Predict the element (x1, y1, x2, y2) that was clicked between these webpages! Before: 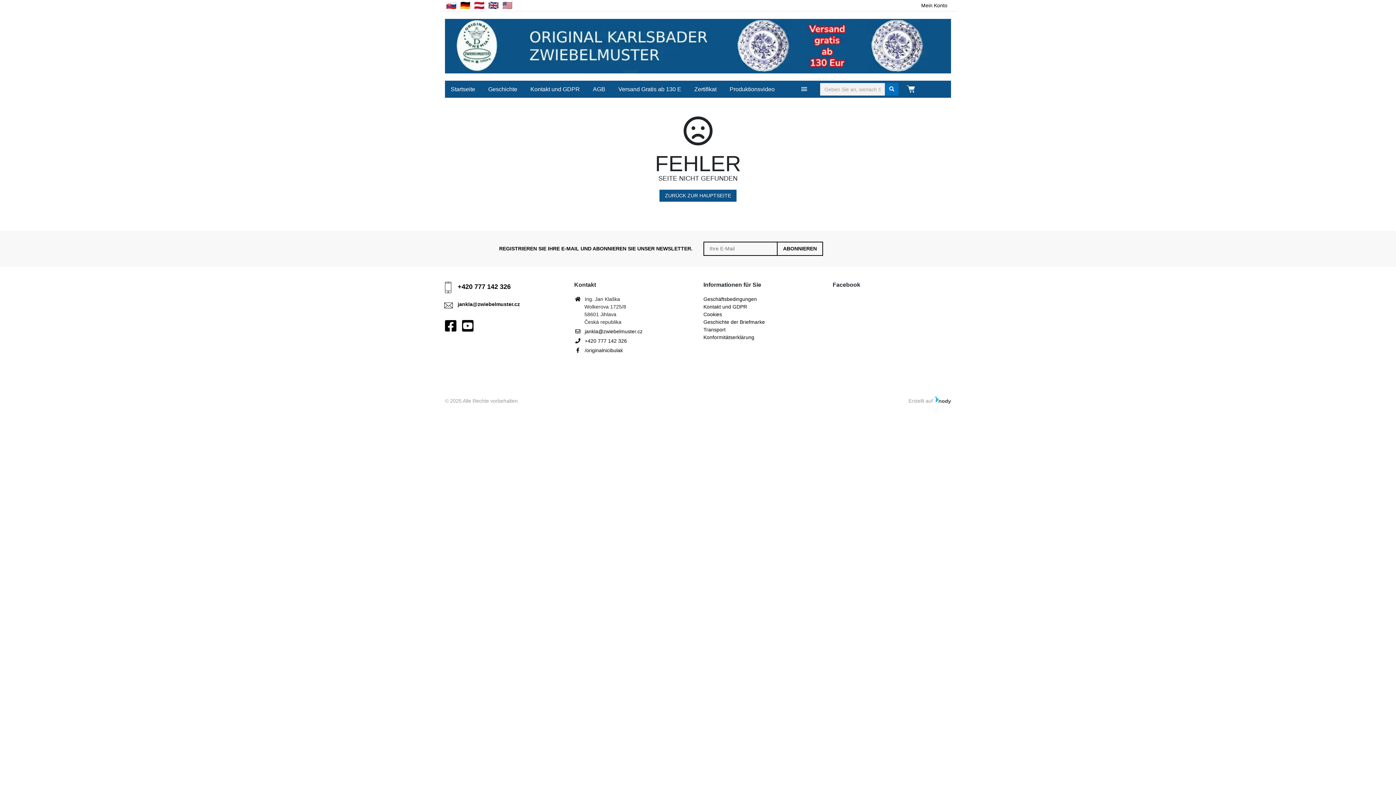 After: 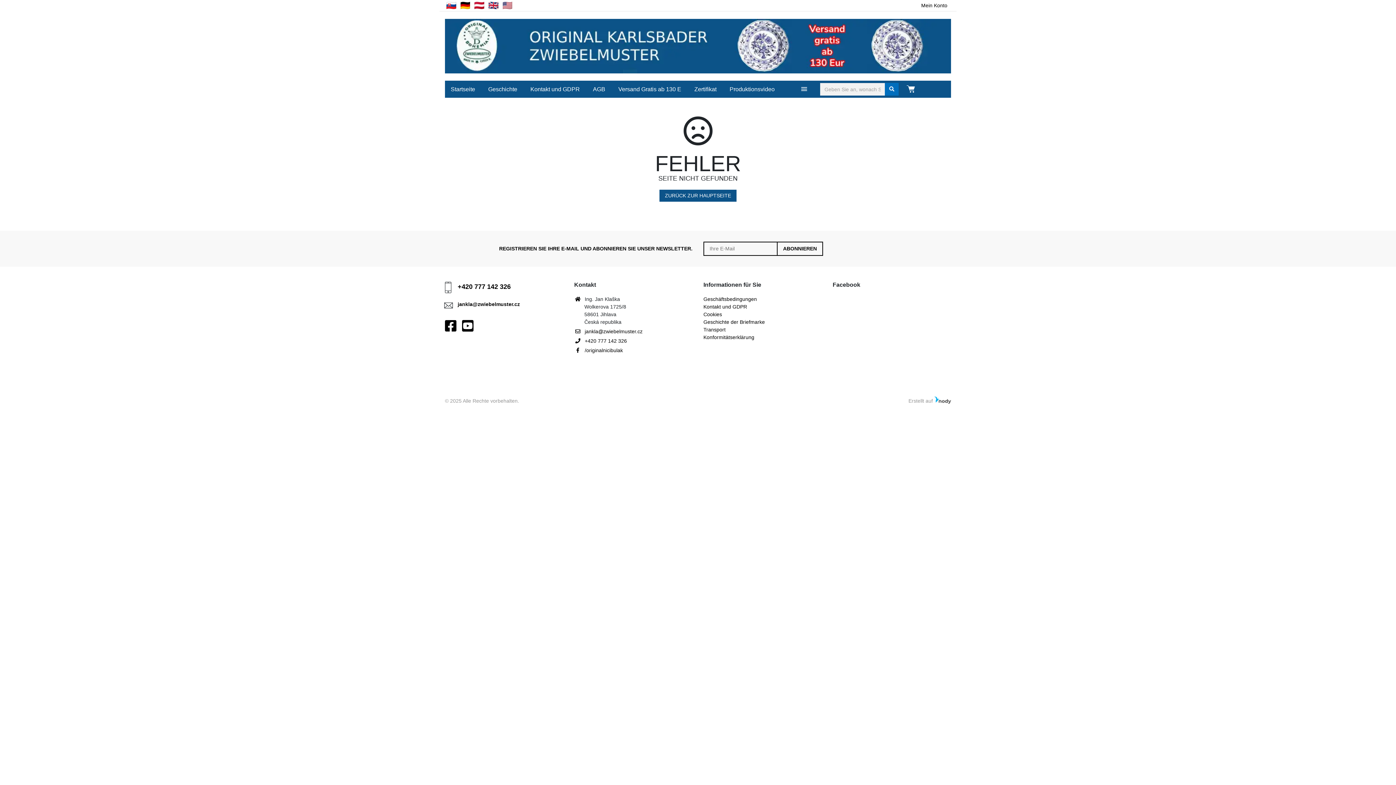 Action: label: Geschichte der Briefmarke bbox: (703, 319, 765, 325)